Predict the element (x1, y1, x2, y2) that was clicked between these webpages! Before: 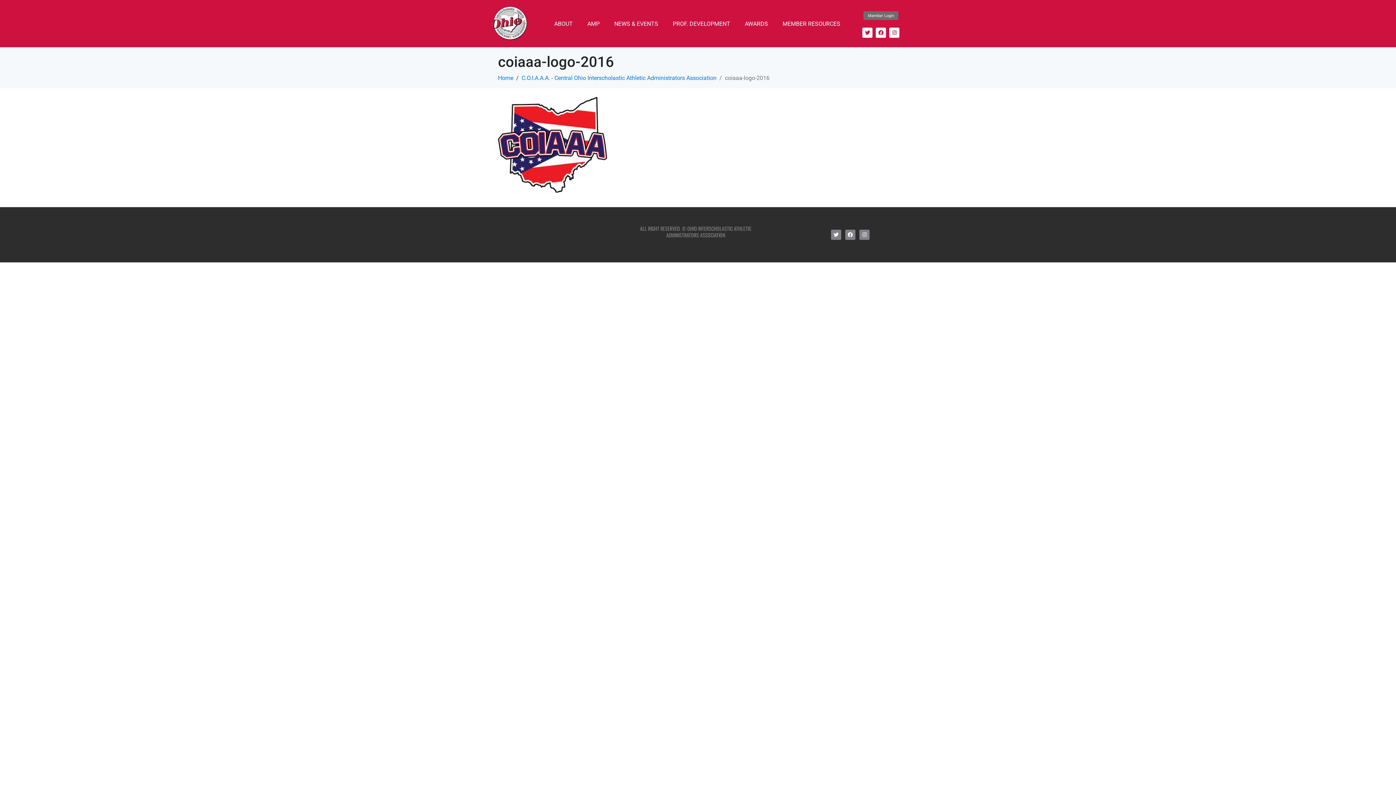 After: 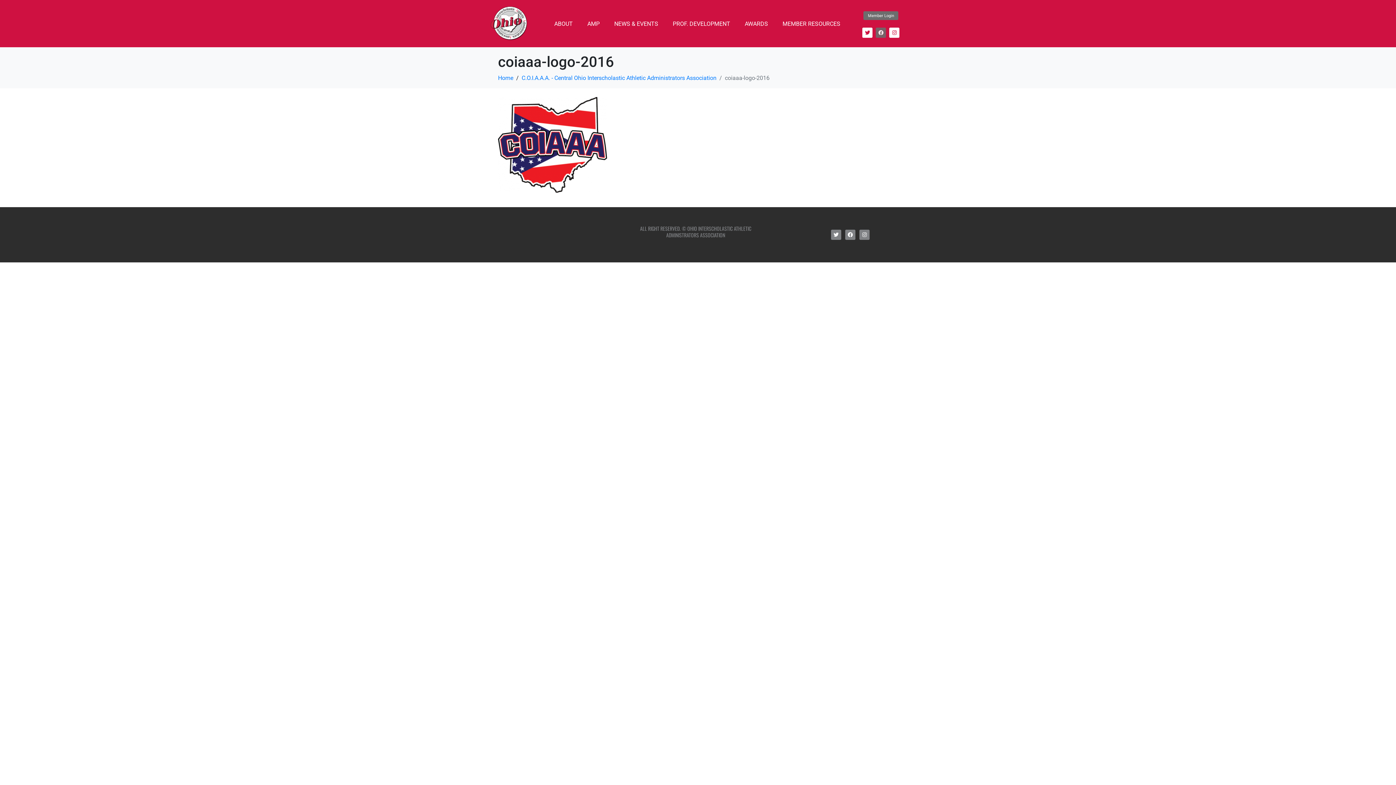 Action: bbox: (876, 27, 886, 37) label: Facebook